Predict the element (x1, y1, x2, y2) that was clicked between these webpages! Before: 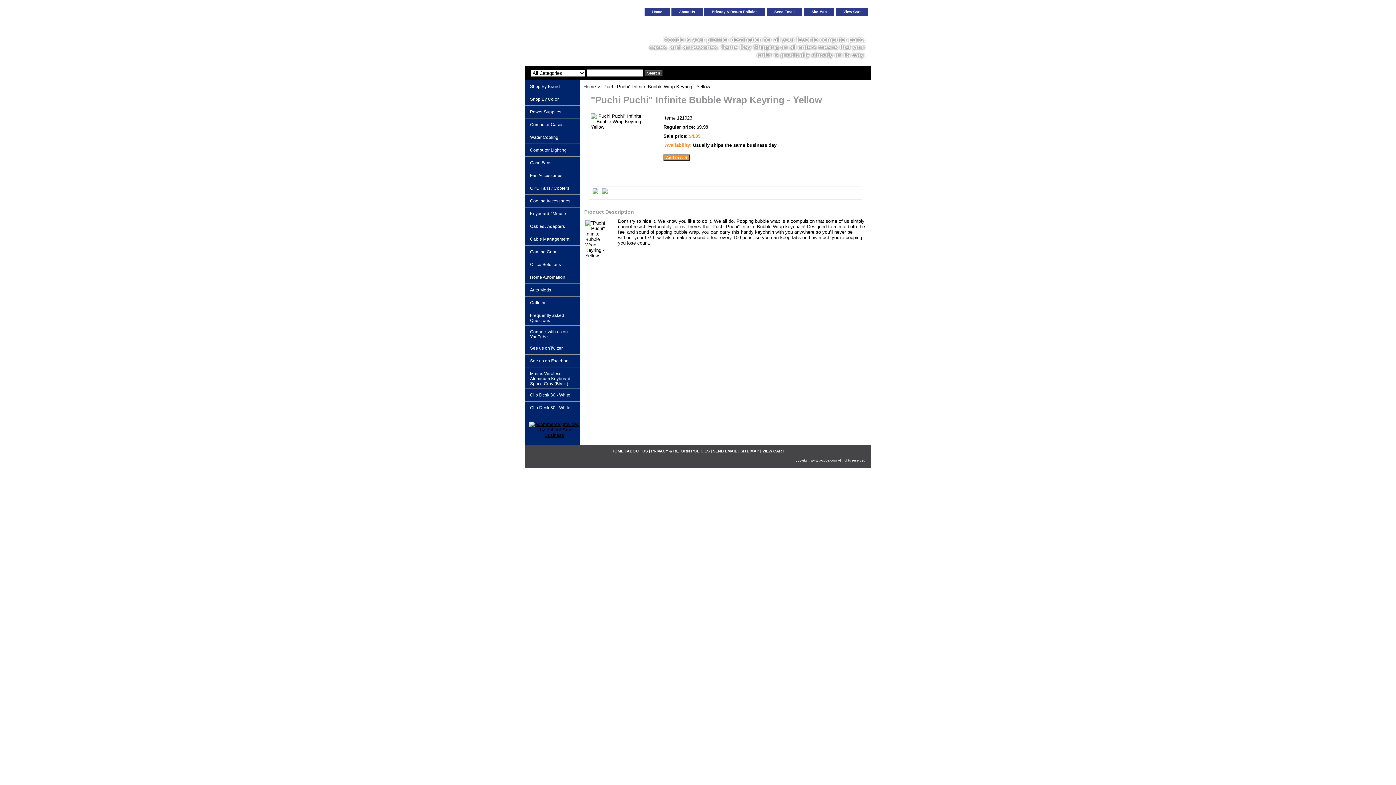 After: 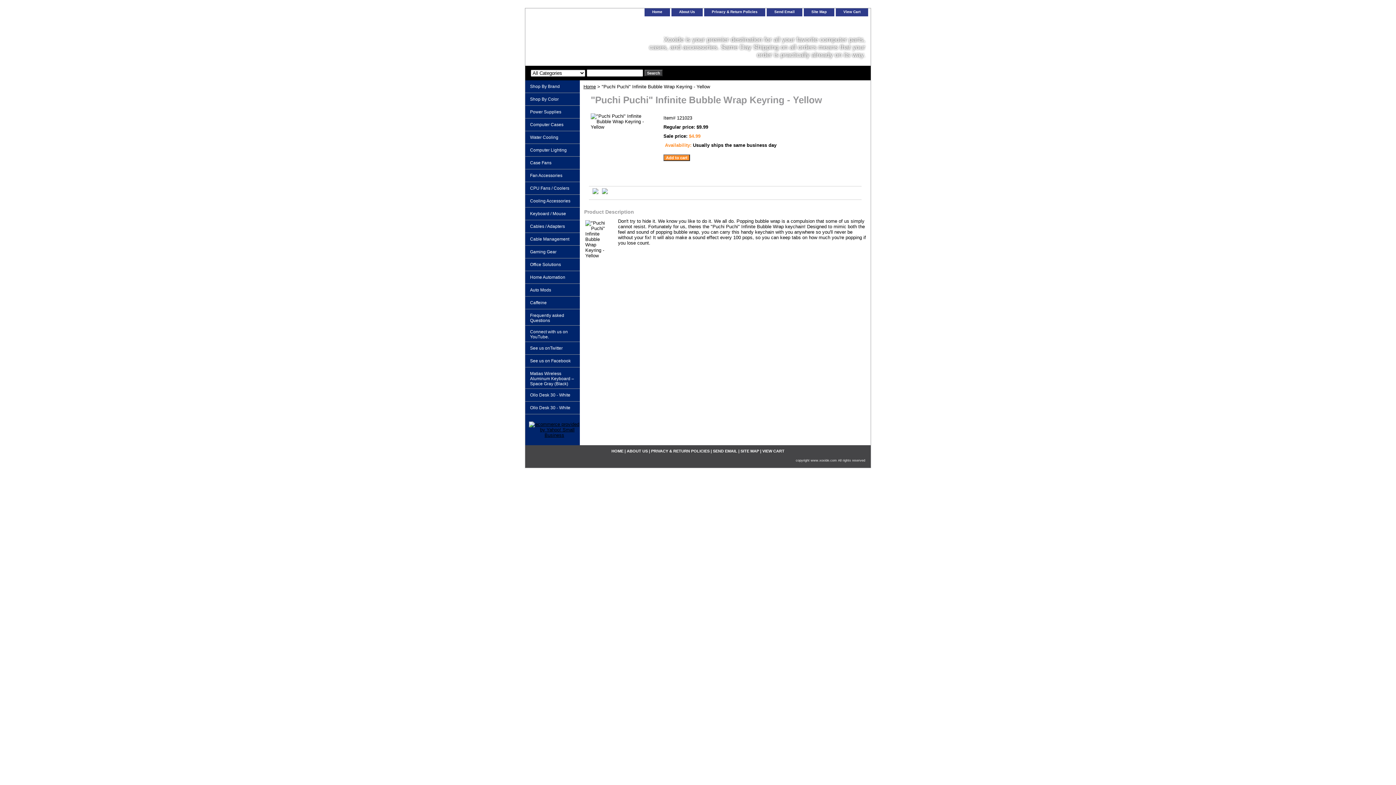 Action: bbox: (767, 8, 802, 16) label: Send Email